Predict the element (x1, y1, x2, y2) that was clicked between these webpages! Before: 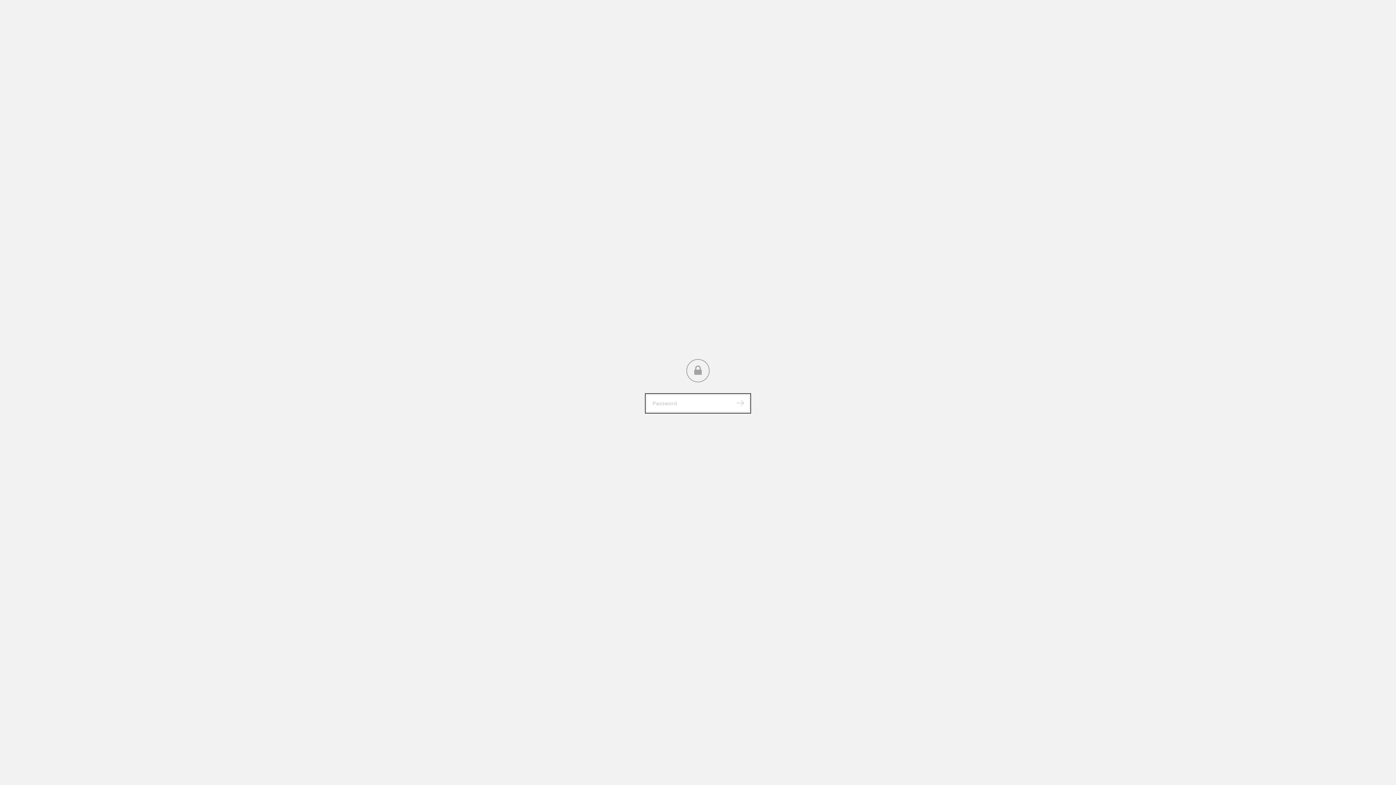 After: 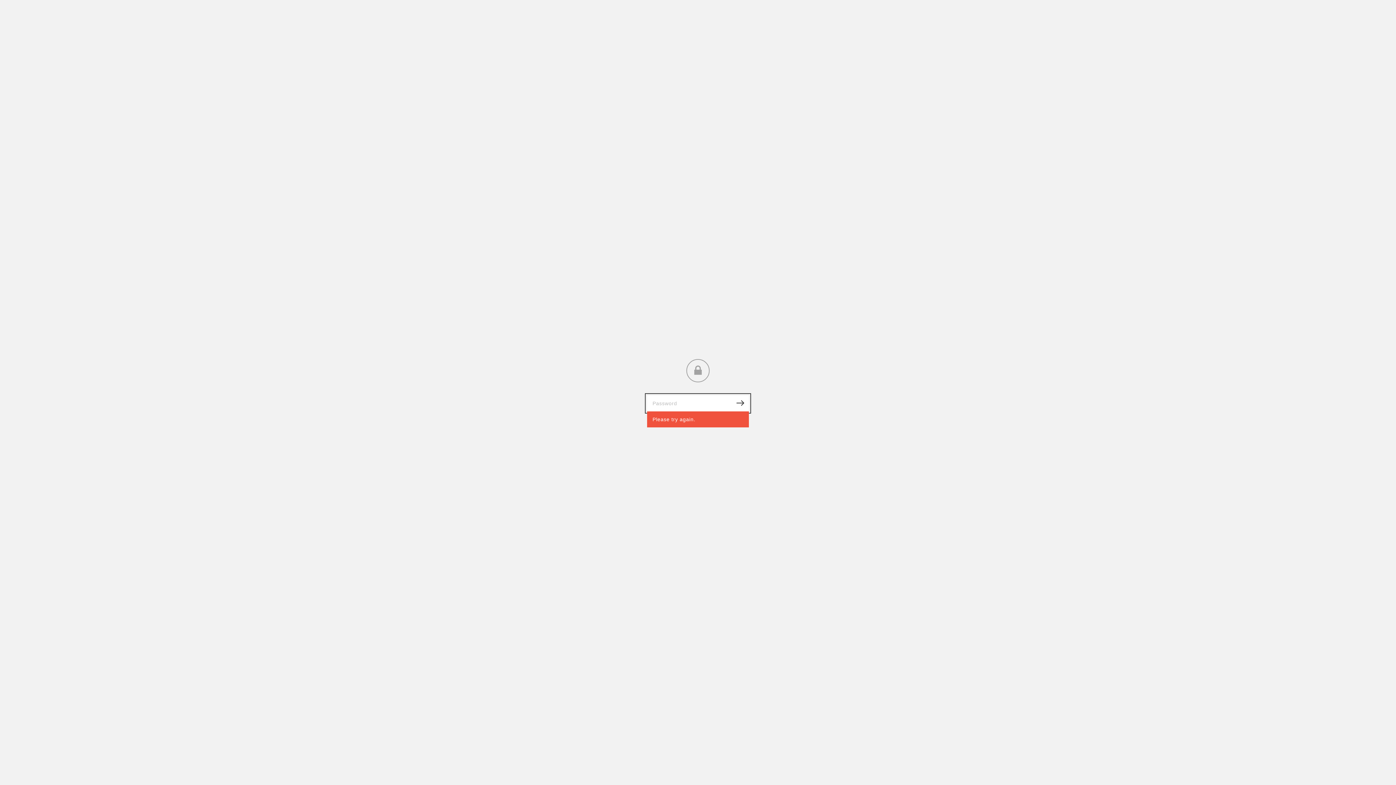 Action: label: Submit bbox: (731, 395, 749, 411)